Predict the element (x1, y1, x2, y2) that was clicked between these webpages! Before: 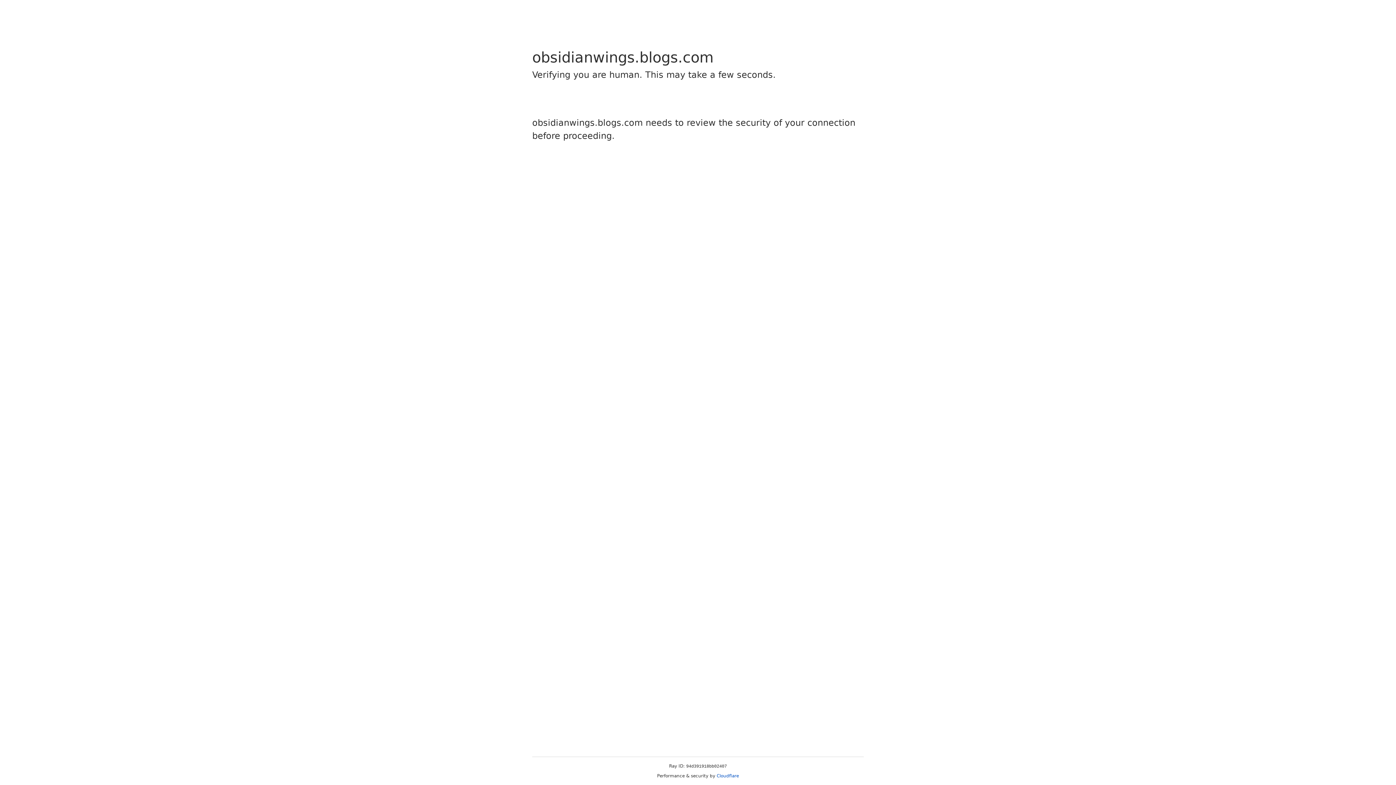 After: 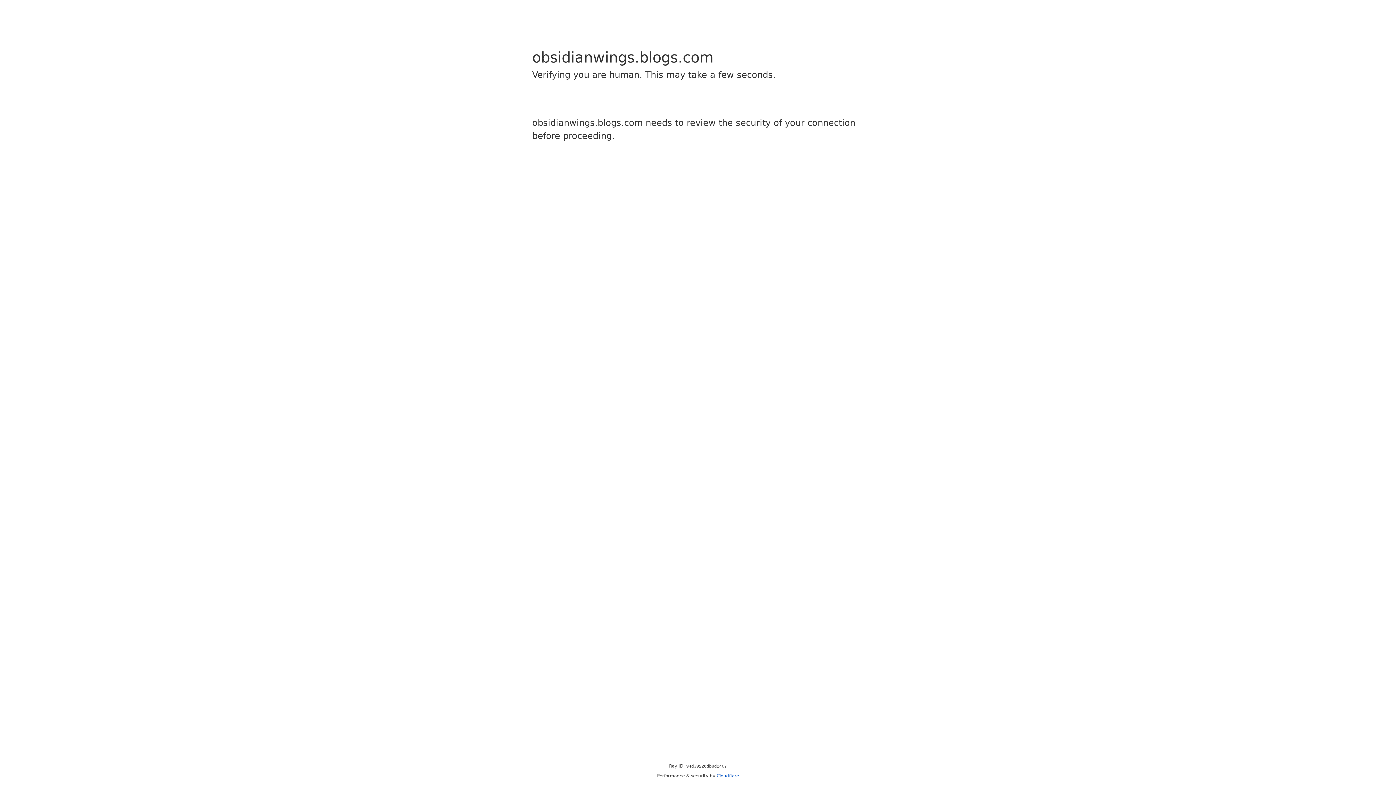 Action: bbox: (716, 773, 739, 778) label: Cloudflare